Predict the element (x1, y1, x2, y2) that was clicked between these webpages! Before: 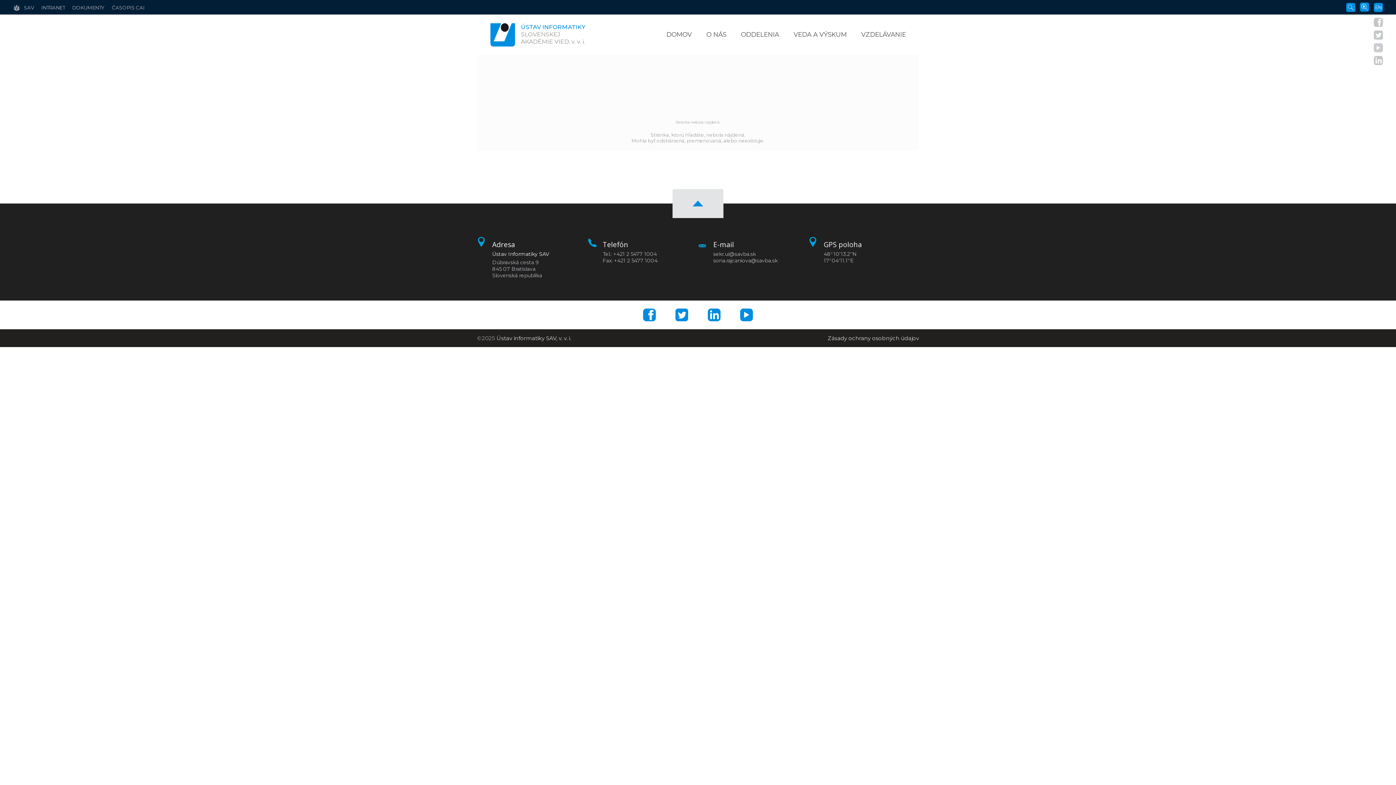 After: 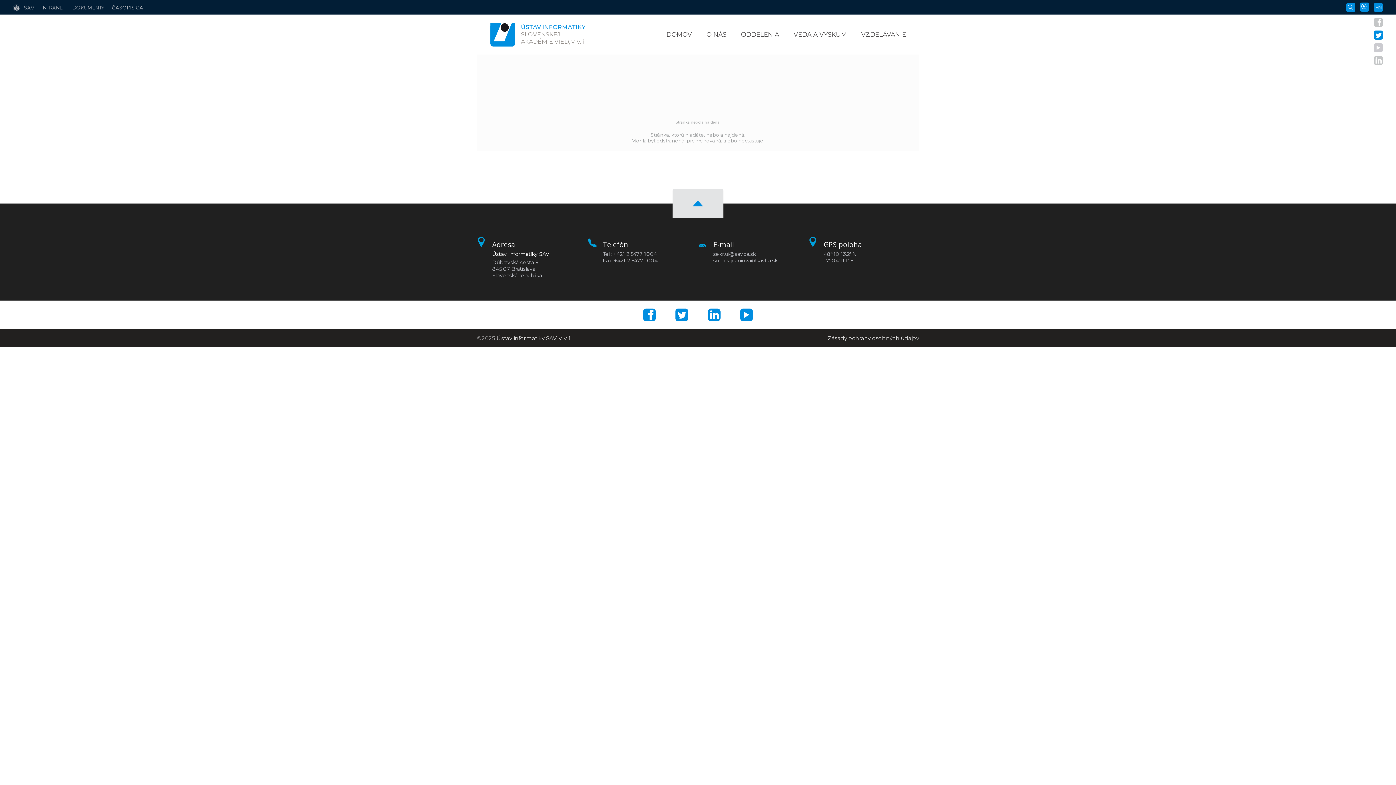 Action: bbox: (1374, 30, 1383, 39)